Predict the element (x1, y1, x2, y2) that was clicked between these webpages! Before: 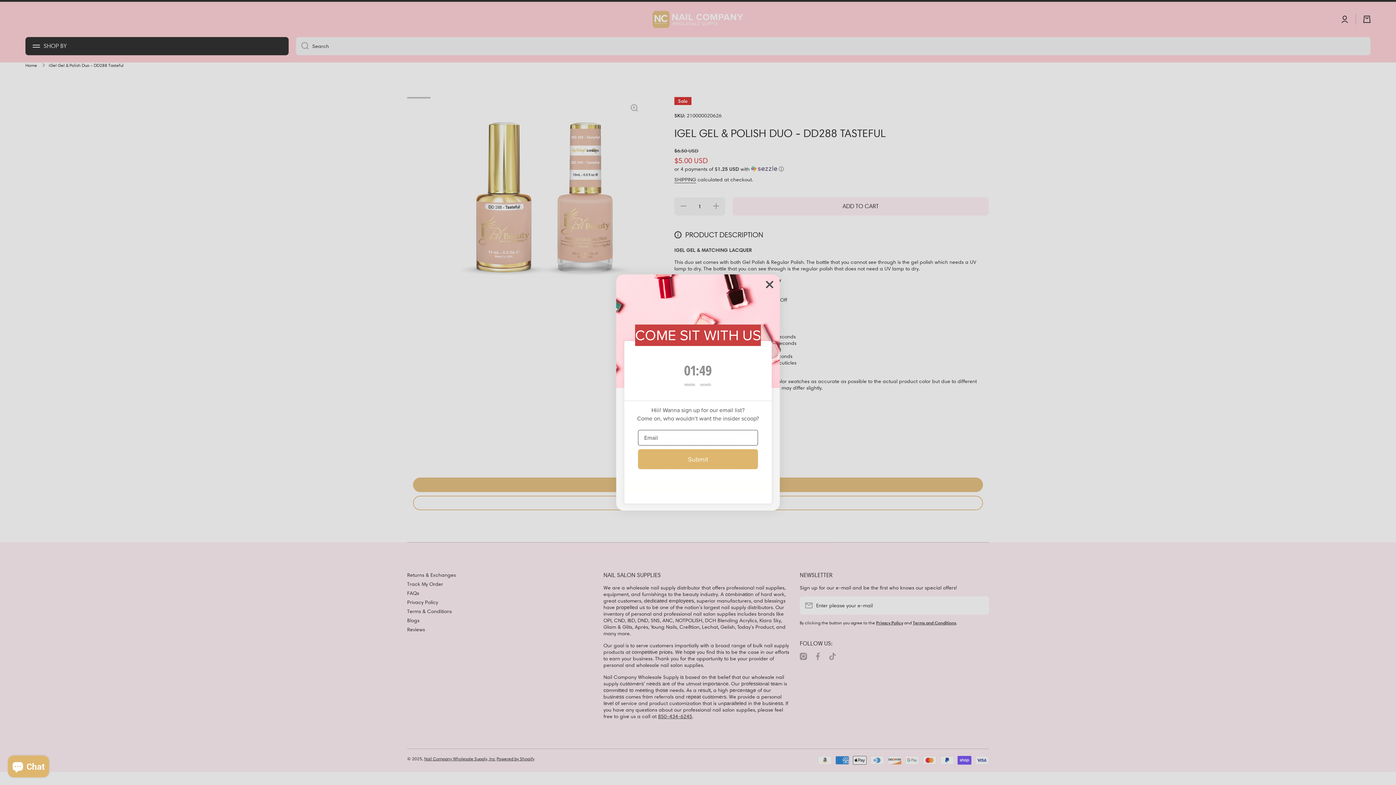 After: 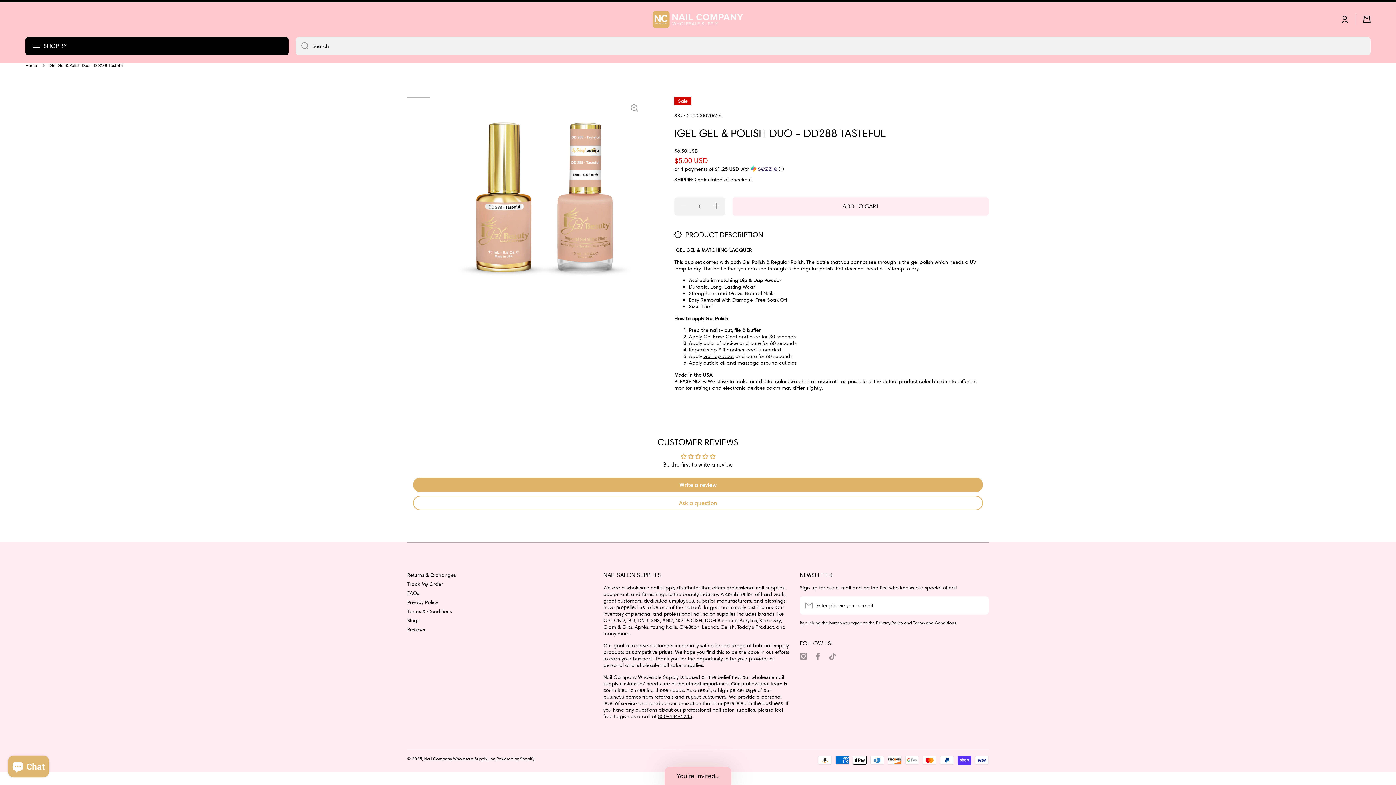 Action: bbox: (762, 277, 777, 292) label: Close dialog